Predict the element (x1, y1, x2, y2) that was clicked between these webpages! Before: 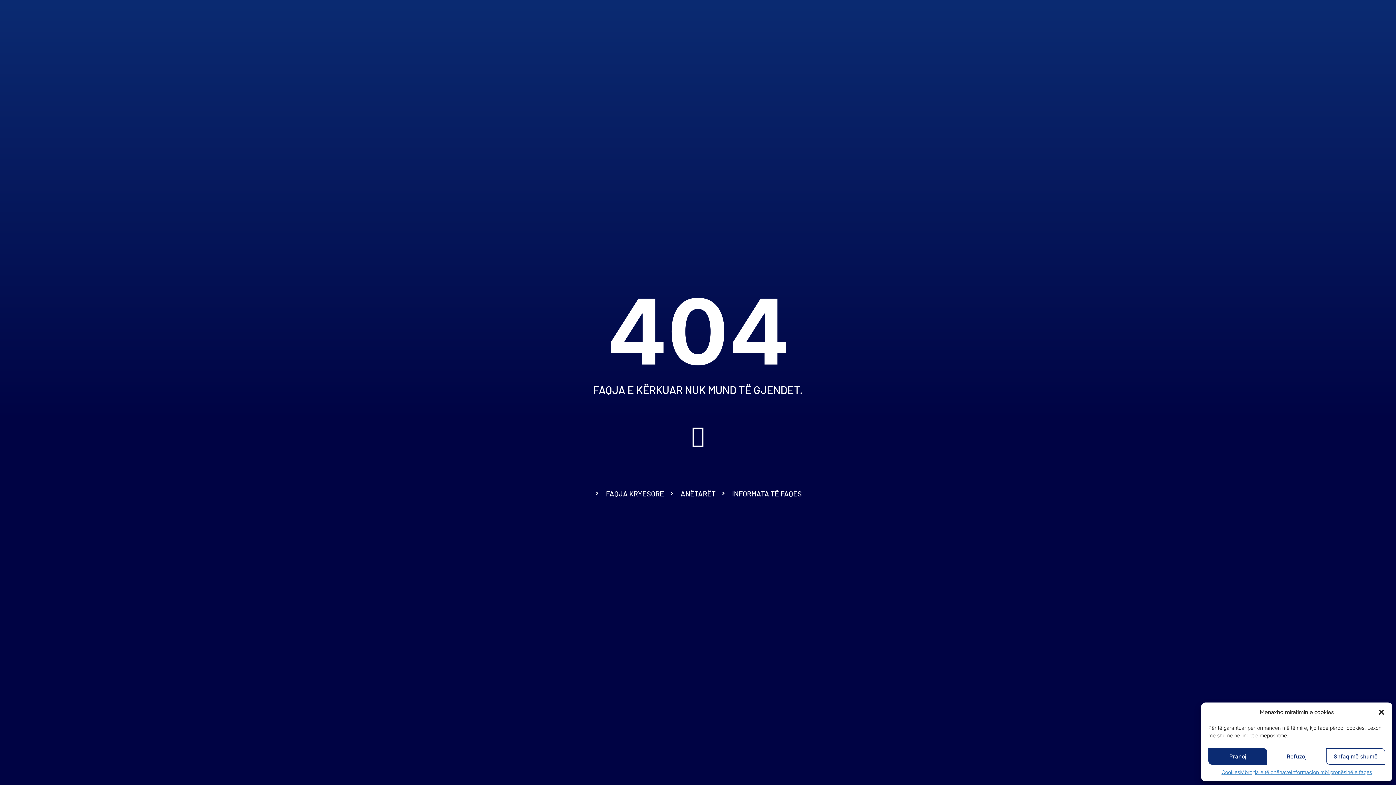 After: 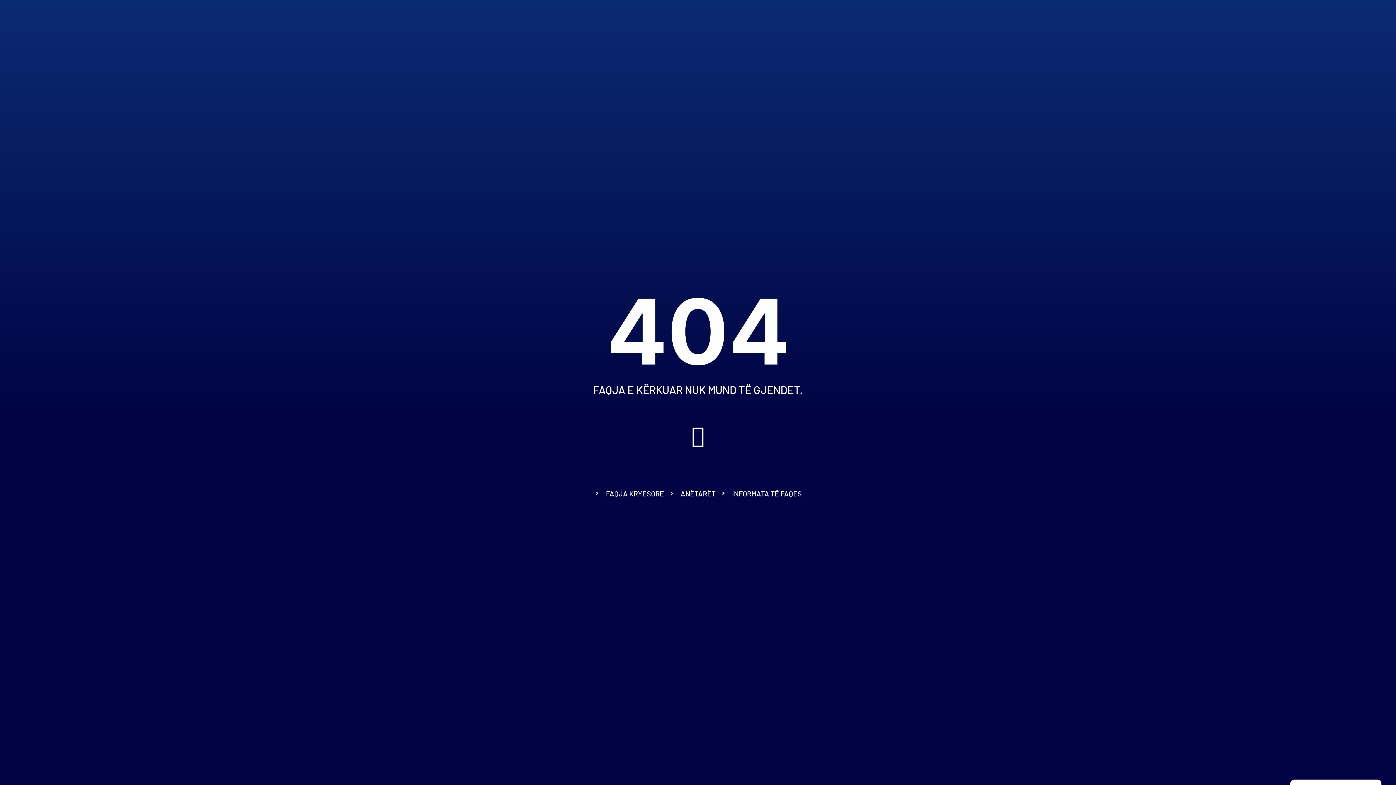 Action: label: Refuzoj bbox: (1267, 748, 1326, 765)